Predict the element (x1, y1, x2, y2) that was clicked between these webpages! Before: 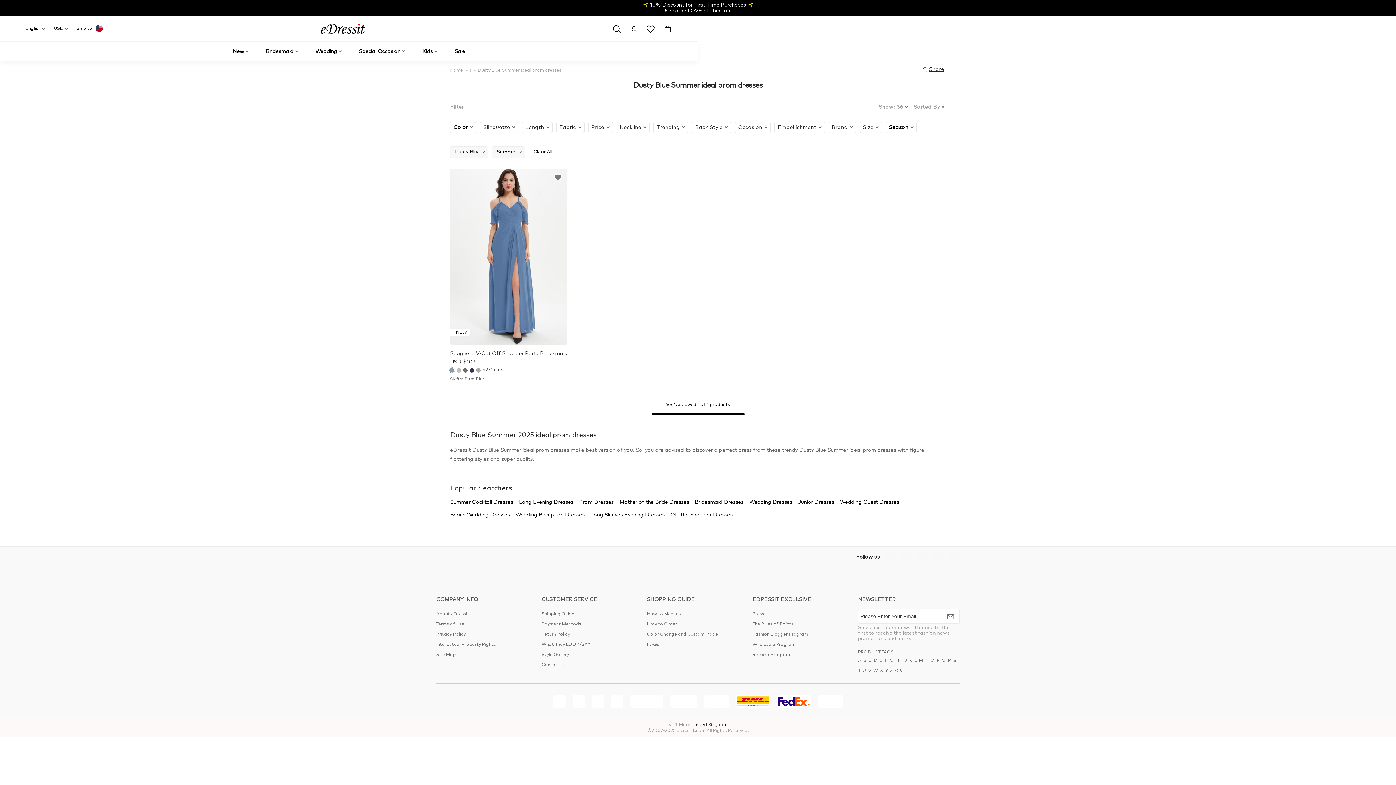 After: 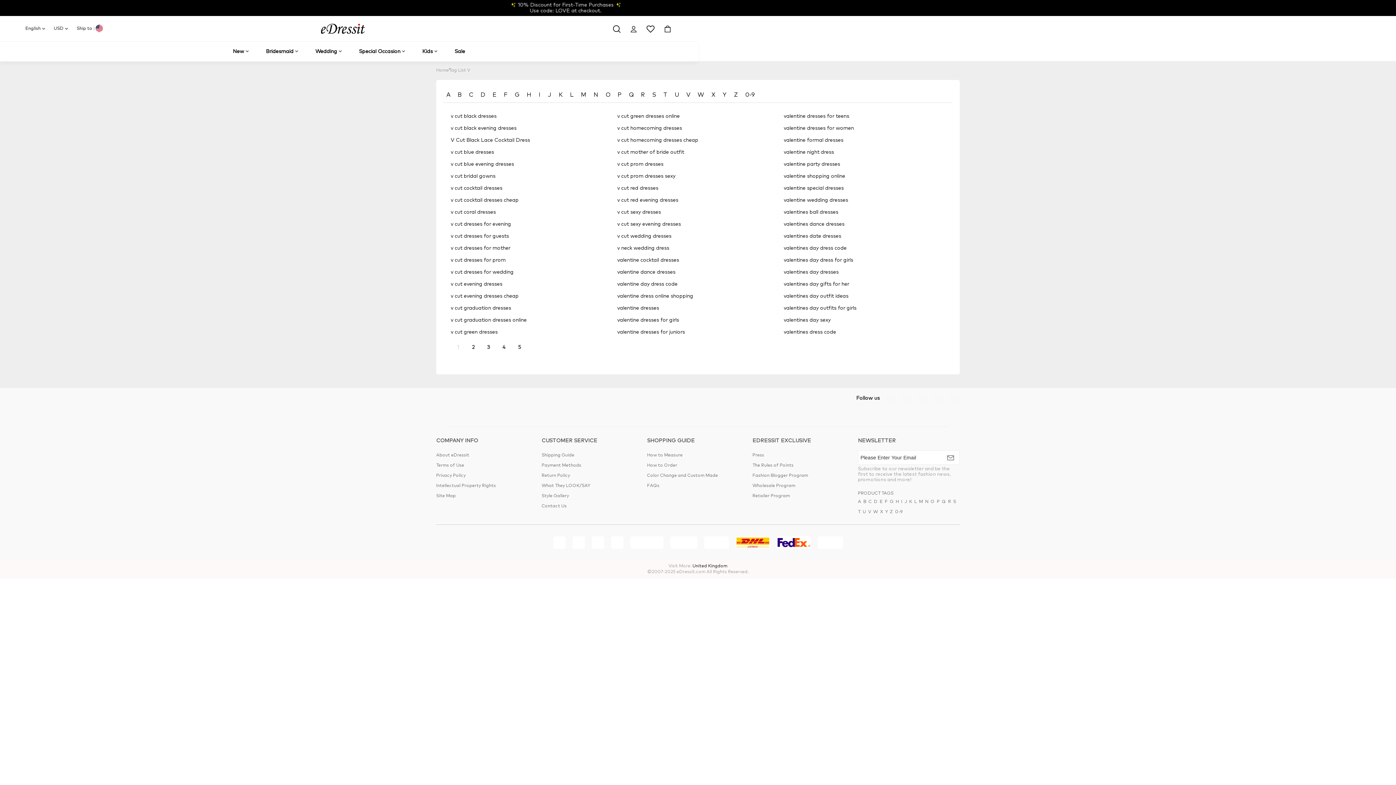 Action: label: V bbox: (868, 666, 871, 676)